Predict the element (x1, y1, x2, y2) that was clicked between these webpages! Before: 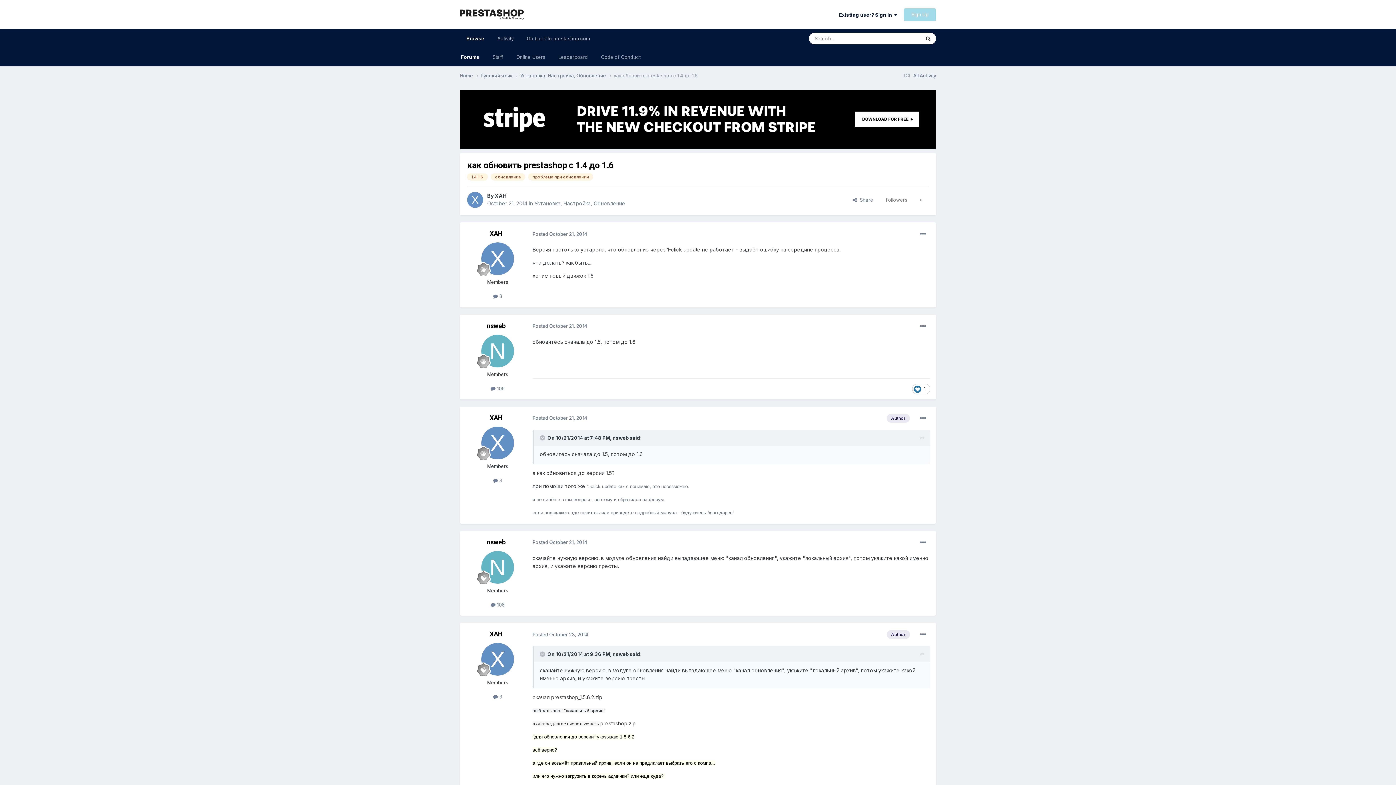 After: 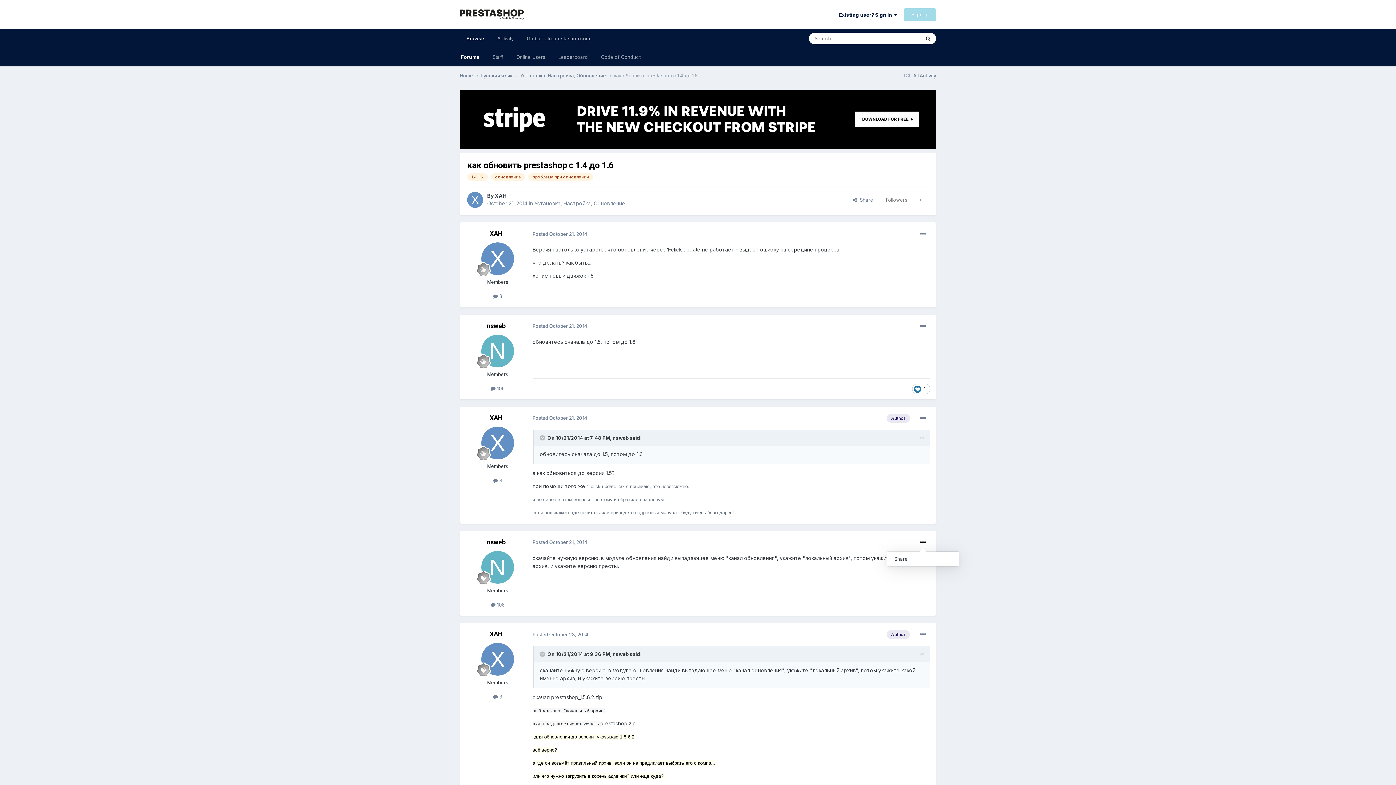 Action: bbox: (916, 538, 930, 547)